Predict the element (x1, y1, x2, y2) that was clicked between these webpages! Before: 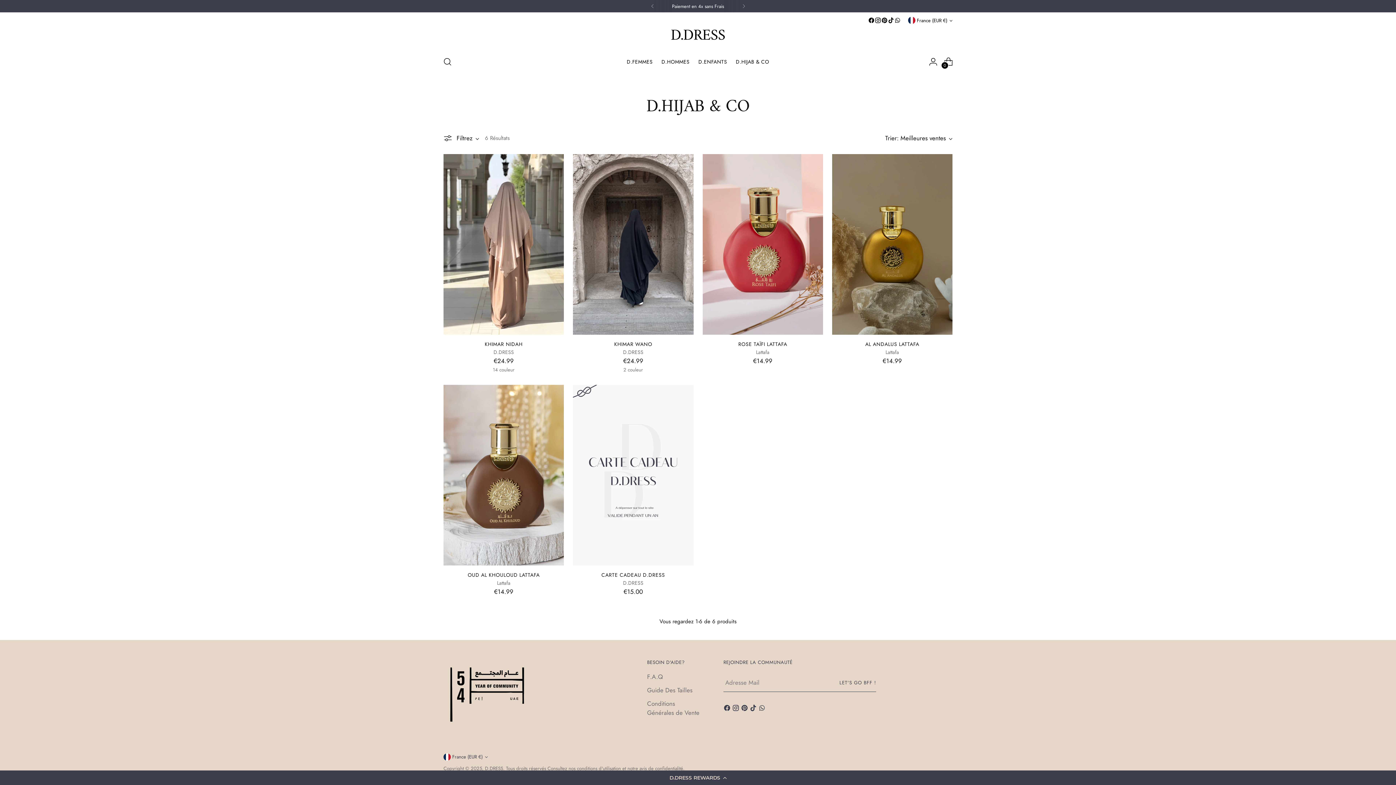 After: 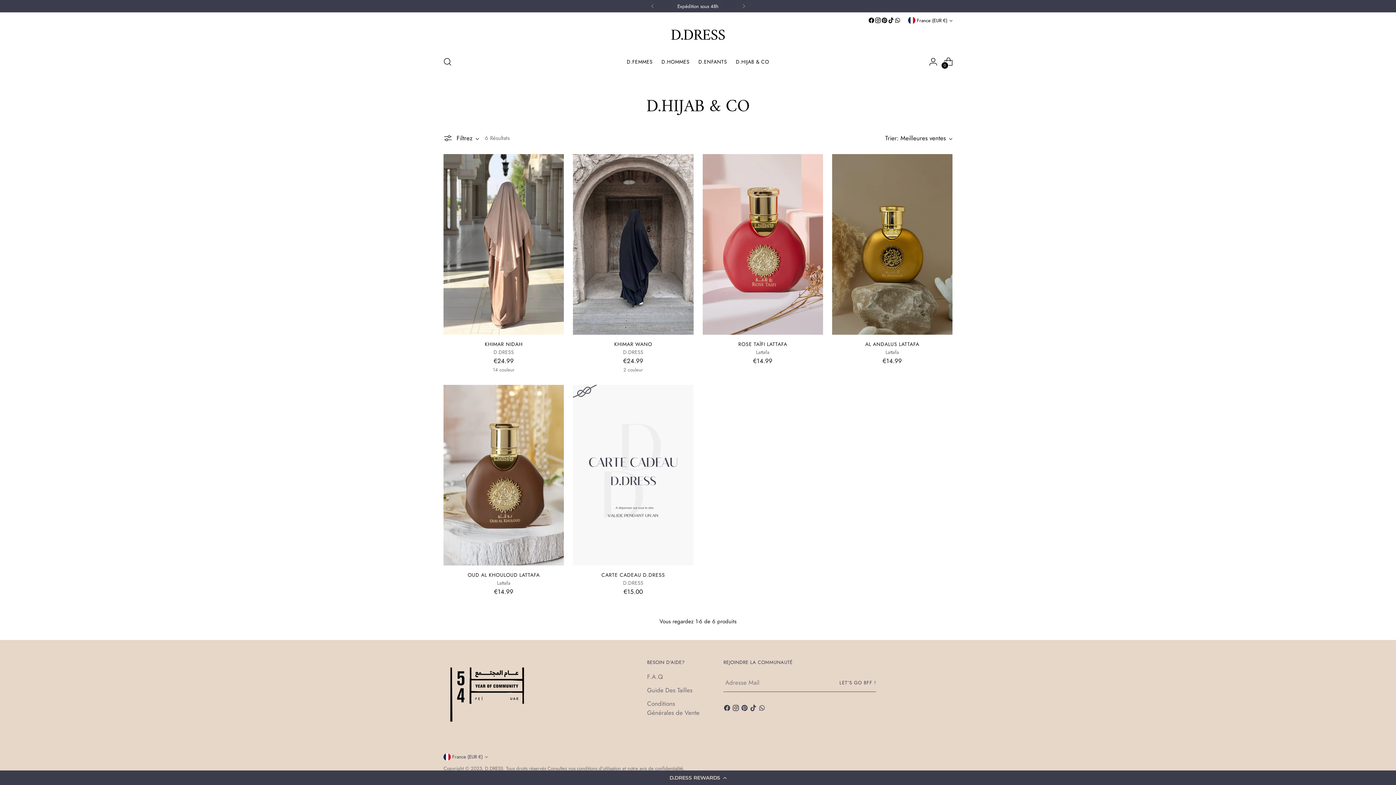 Action: bbox: (888, 17, 894, 23)